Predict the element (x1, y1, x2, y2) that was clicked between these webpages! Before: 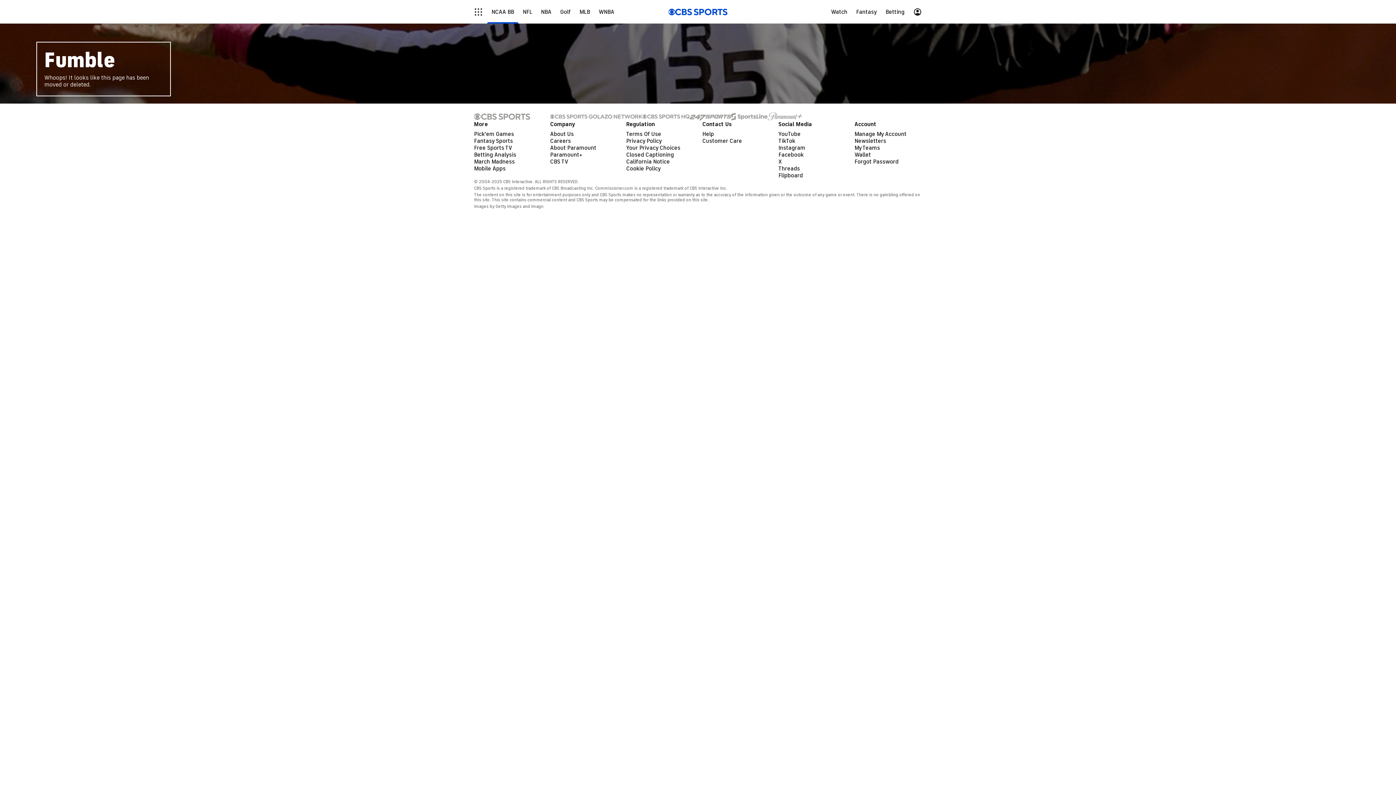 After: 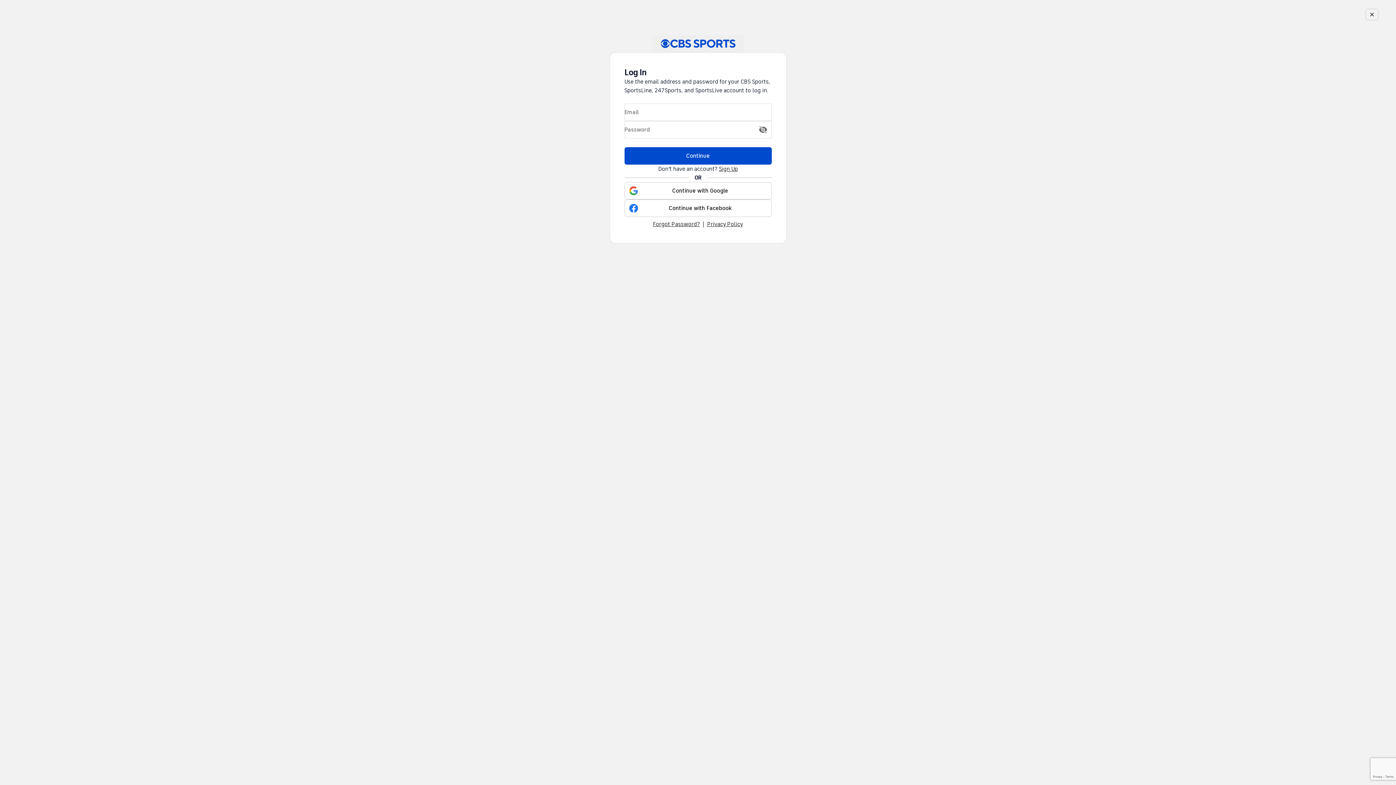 Action: label: Manage My Account bbox: (854, 130, 906, 137)